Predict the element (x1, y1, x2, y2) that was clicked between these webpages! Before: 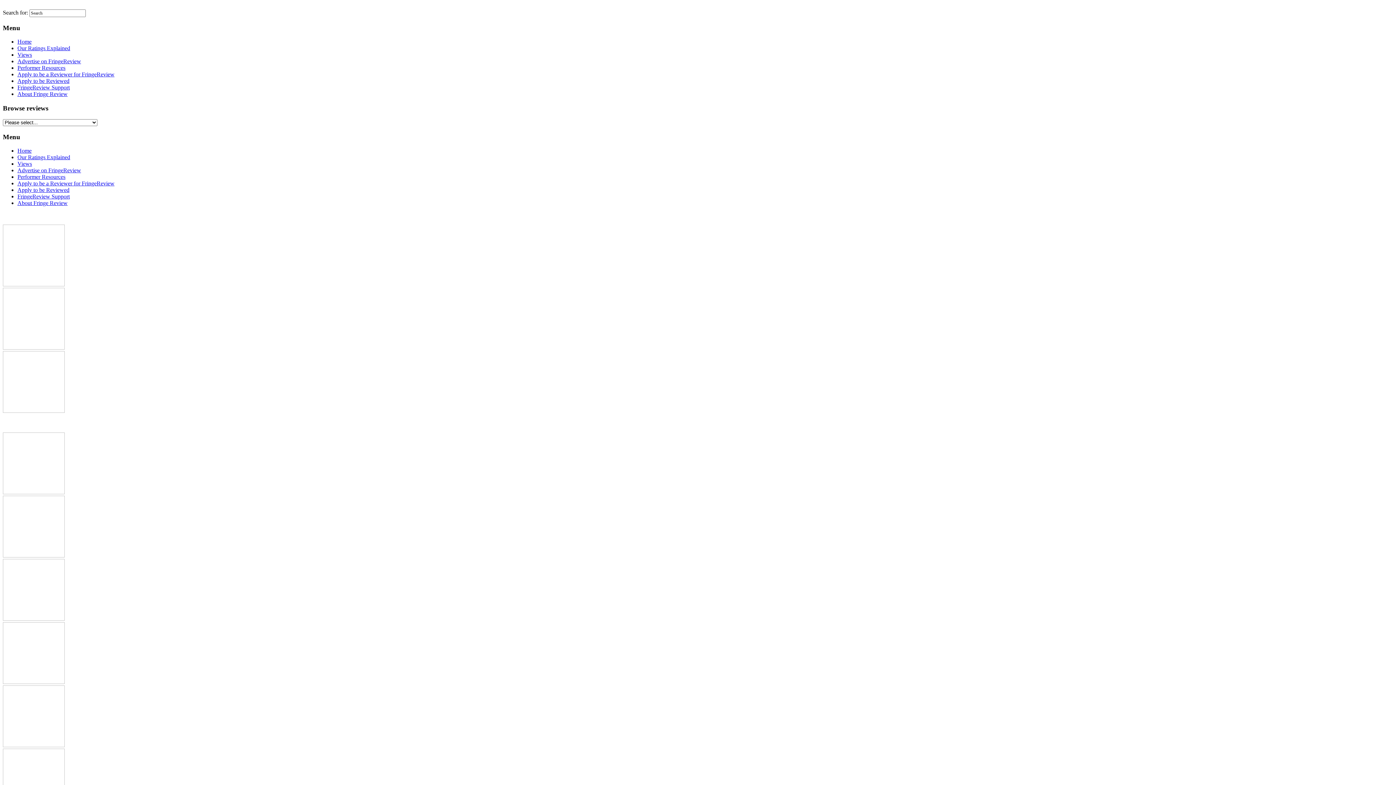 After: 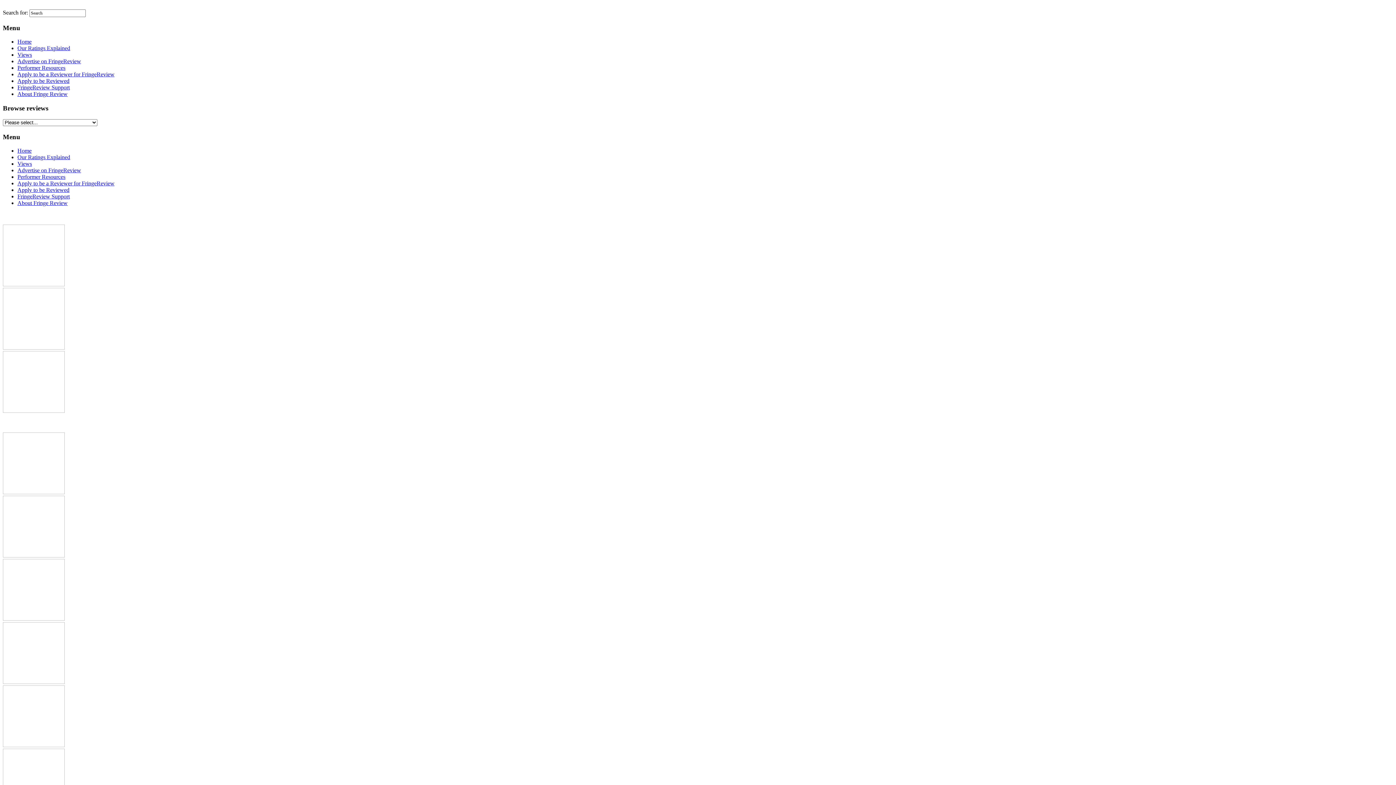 Action: bbox: (2, 344, 64, 351)